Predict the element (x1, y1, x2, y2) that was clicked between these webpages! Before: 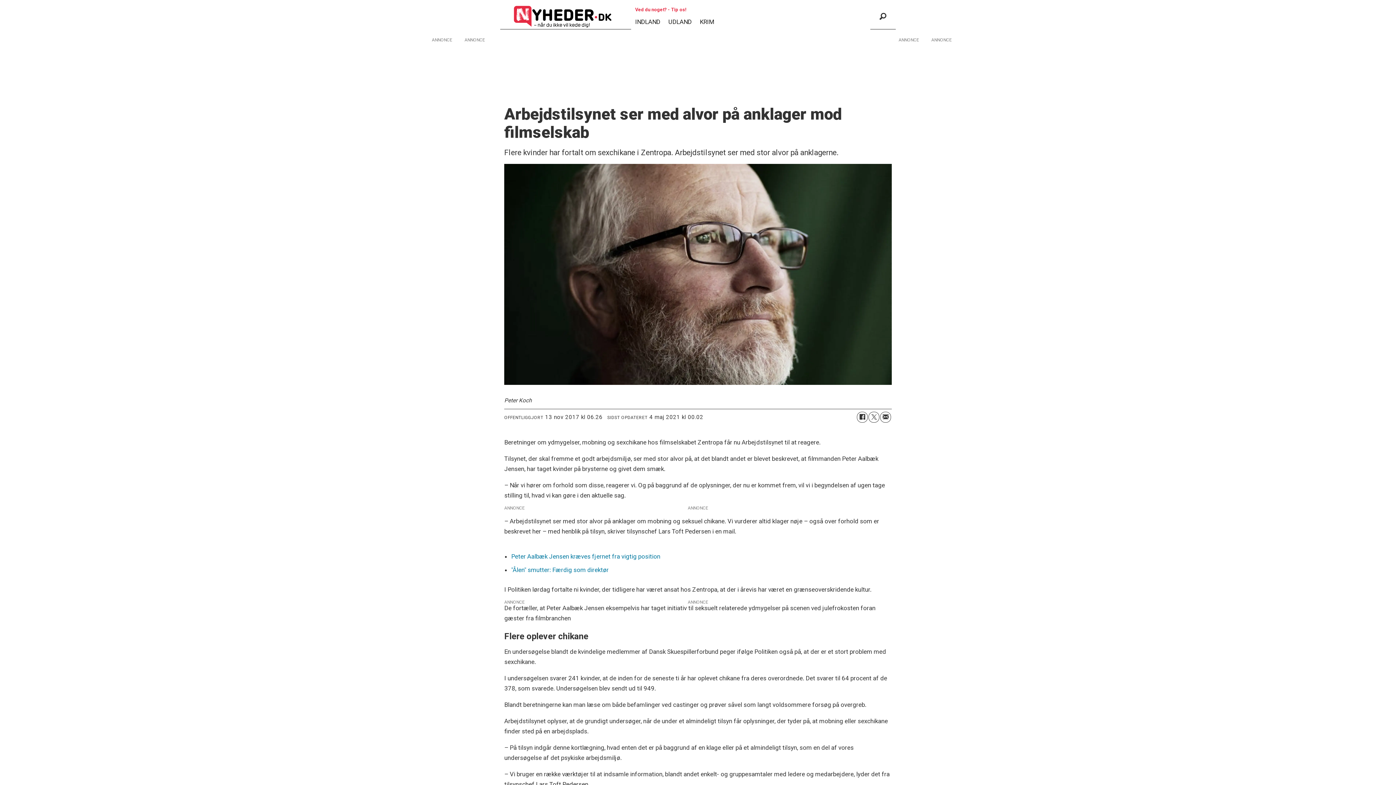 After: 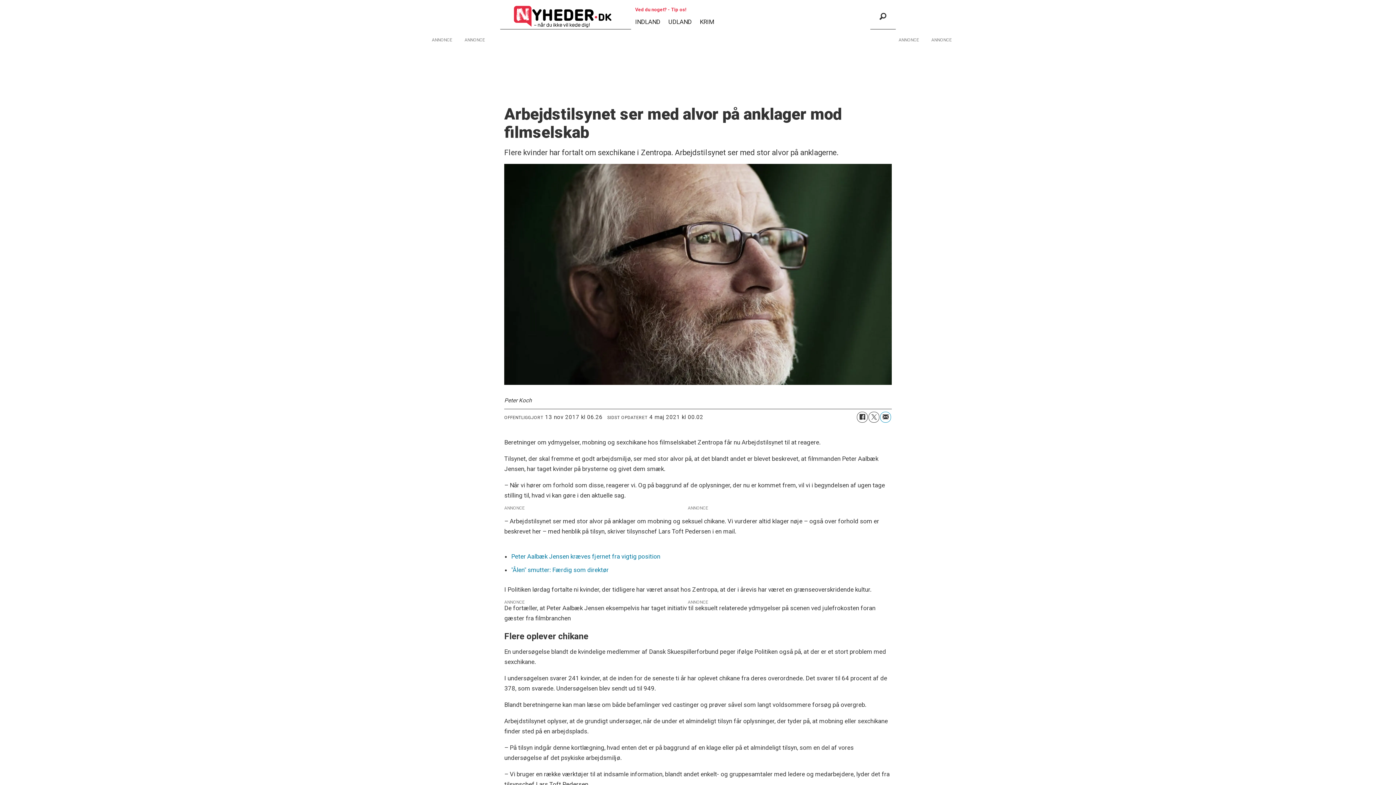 Action: bbox: (880, 411, 891, 422) label: Del på e-post